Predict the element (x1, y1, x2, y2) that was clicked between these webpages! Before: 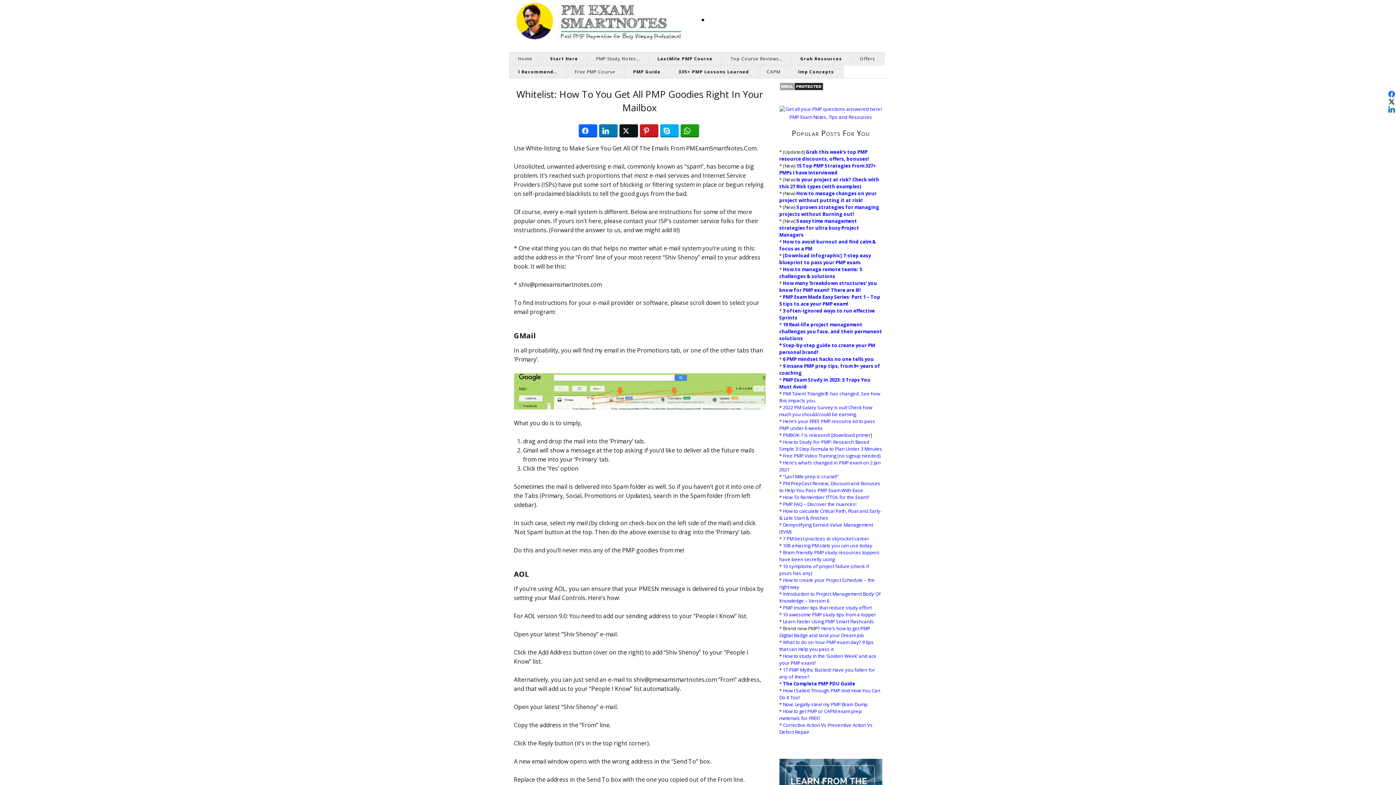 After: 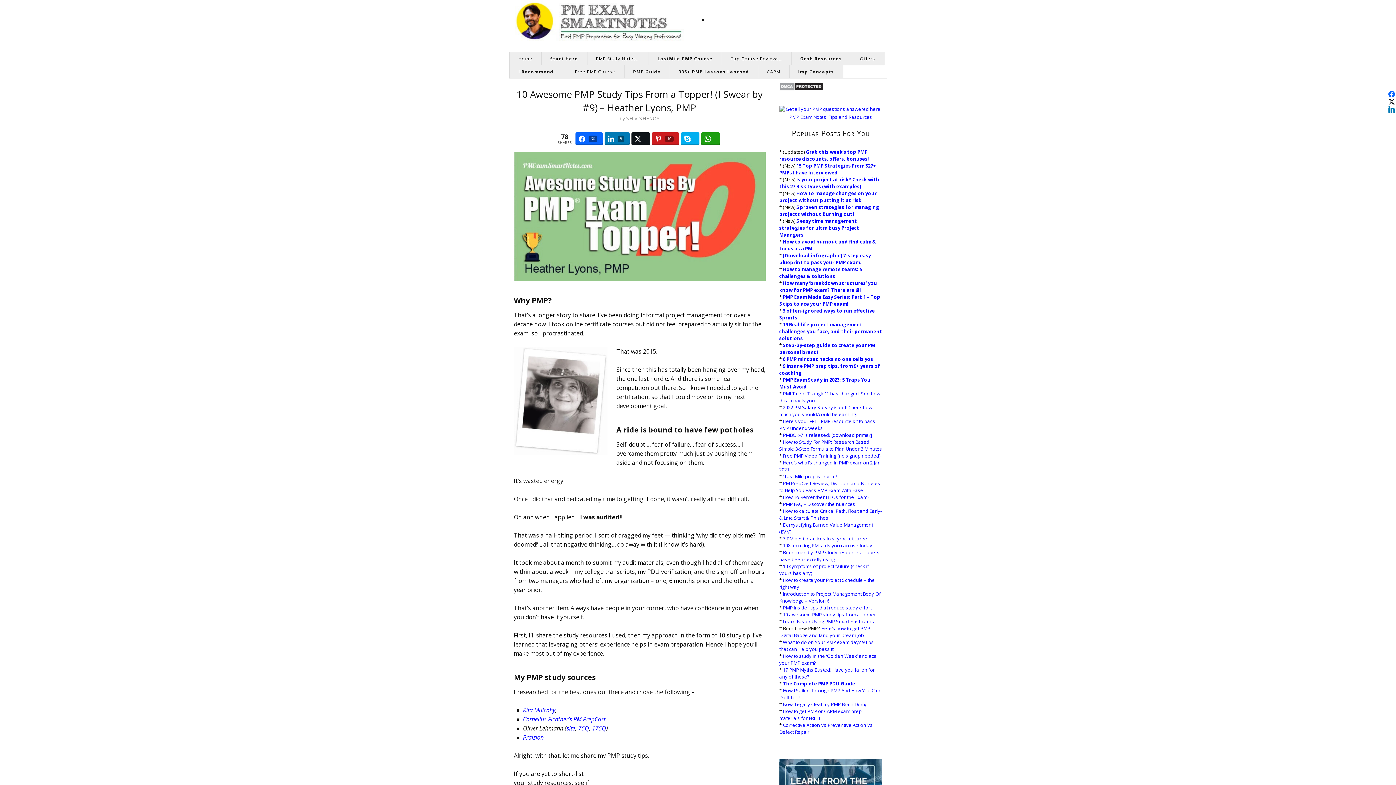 Action: bbox: (783, 611, 876, 618) label: 10 awesome PMP study tips from a topper